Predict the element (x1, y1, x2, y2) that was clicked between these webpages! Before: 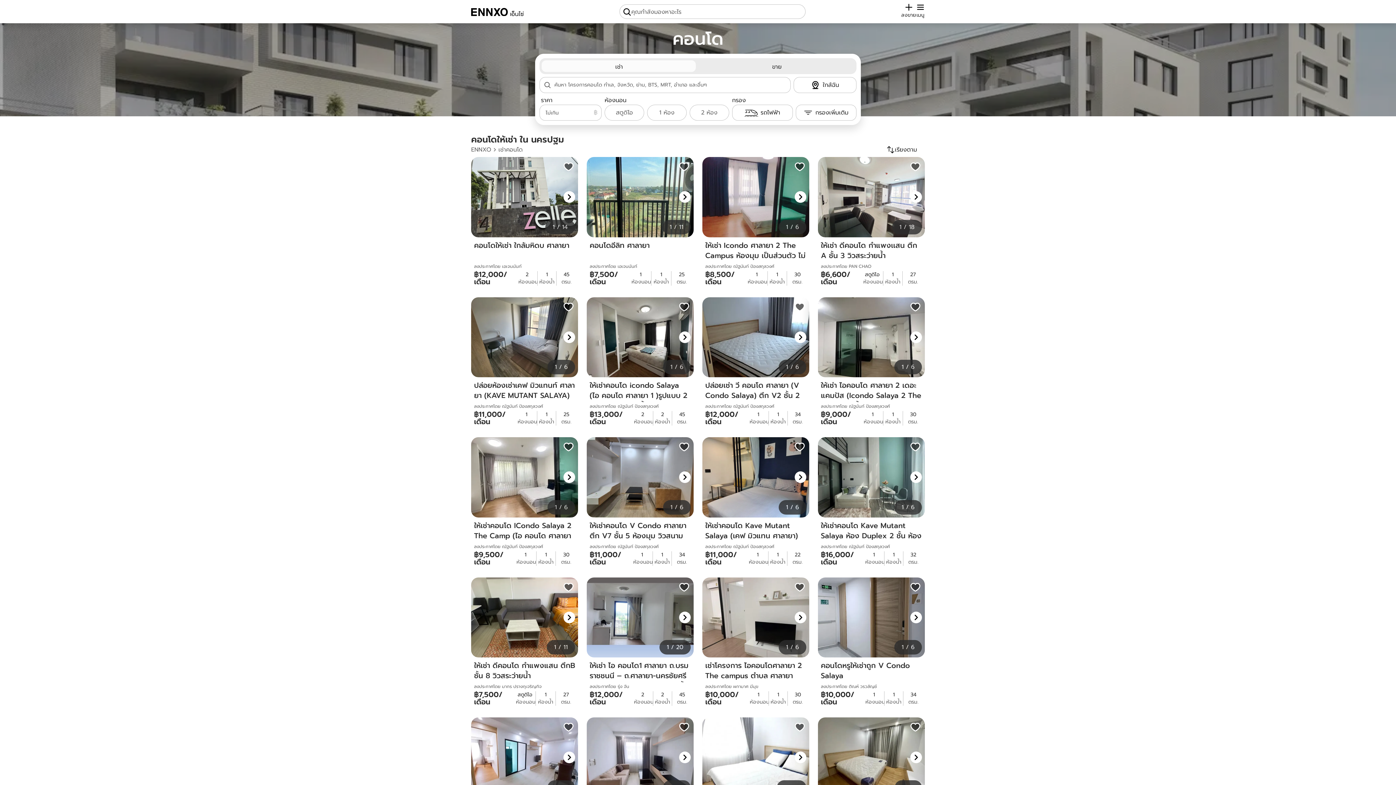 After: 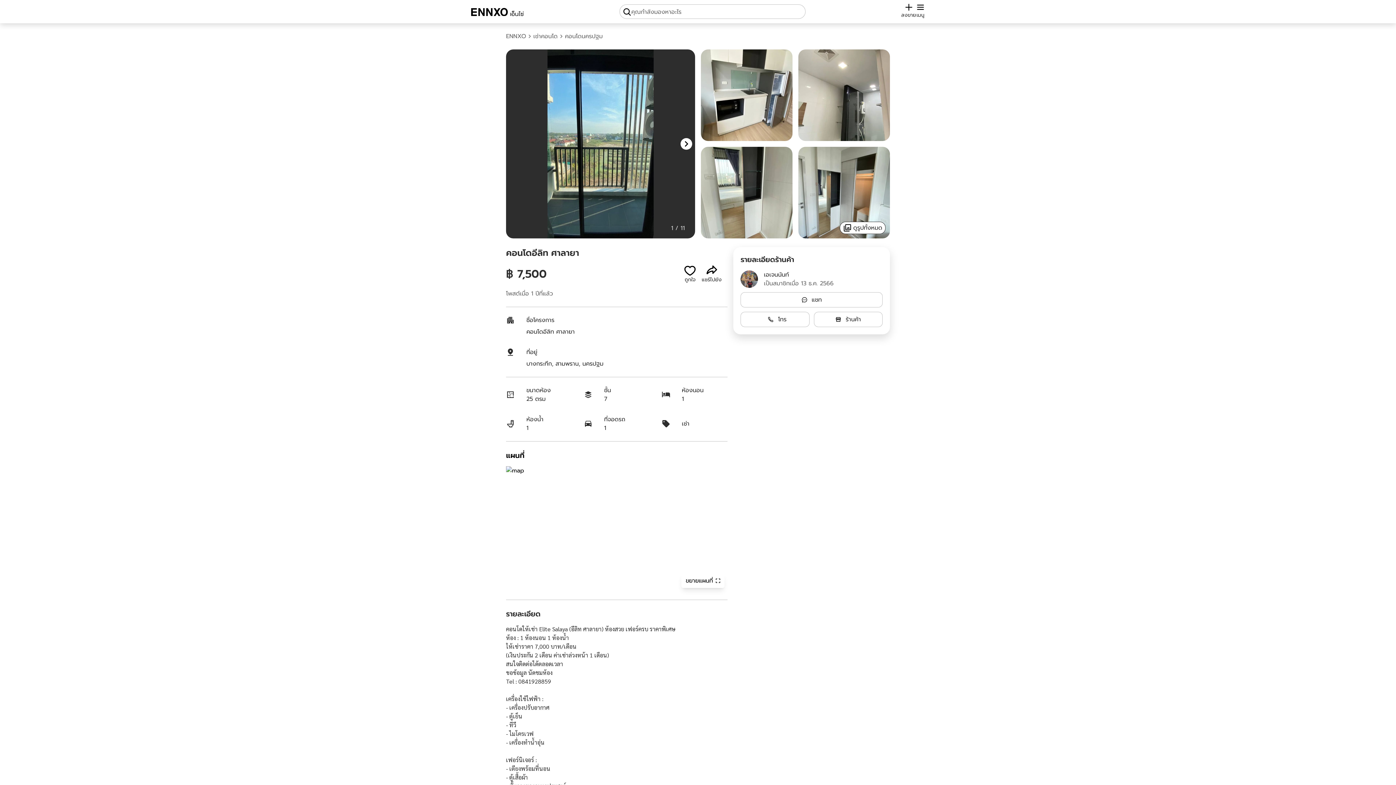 Action: label: คอนโดอีลิท ศาลายา bbox: (586, 157, 693, 237)